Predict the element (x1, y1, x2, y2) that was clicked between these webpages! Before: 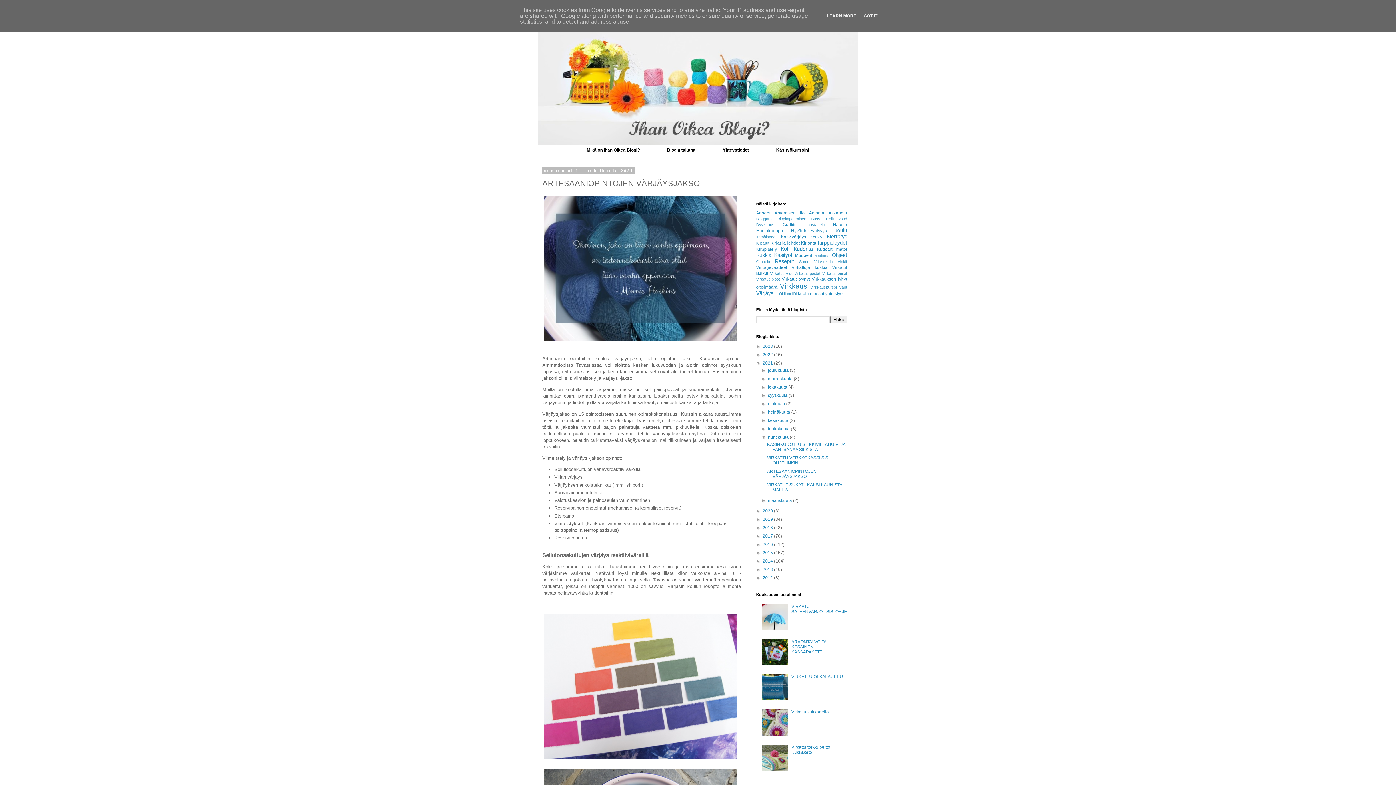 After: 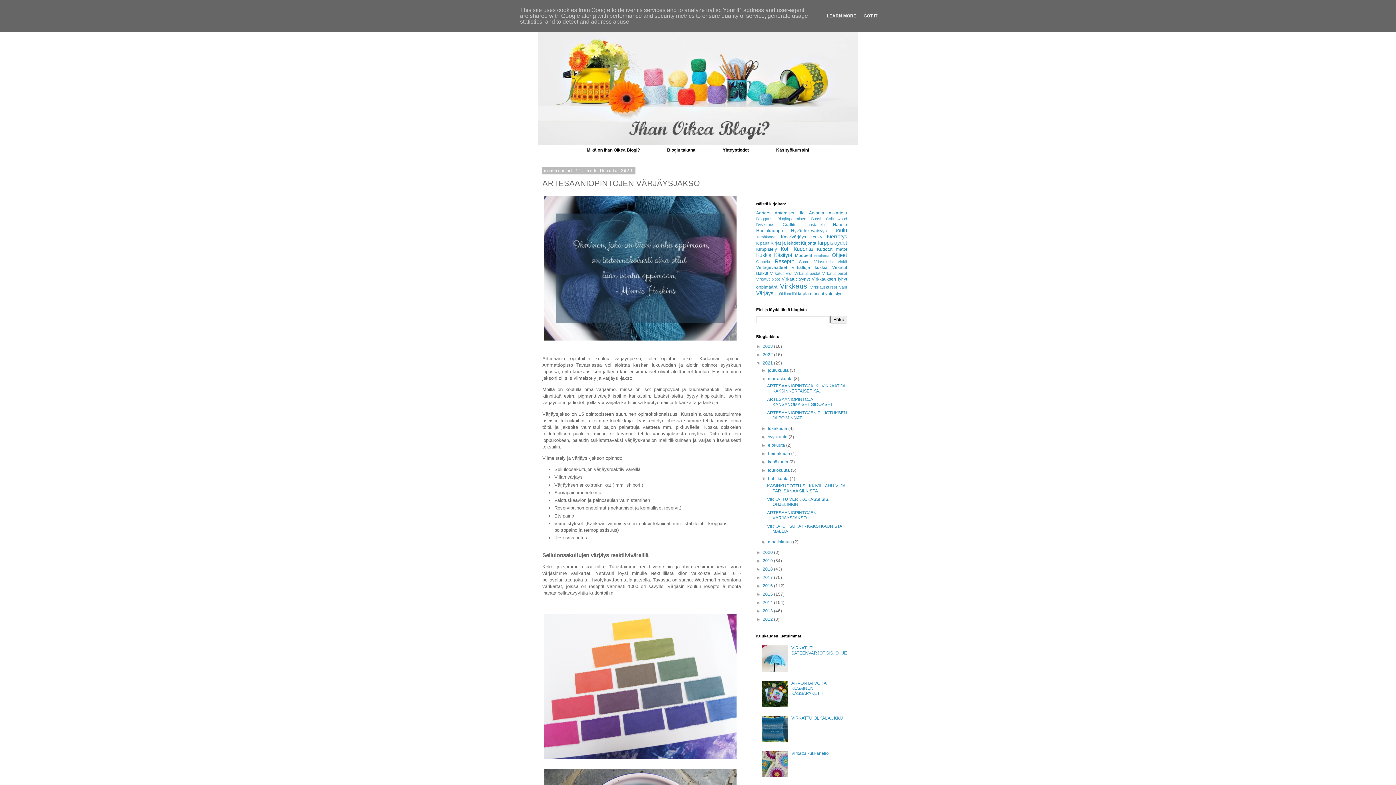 Action: bbox: (761, 376, 768, 381) label: ►  